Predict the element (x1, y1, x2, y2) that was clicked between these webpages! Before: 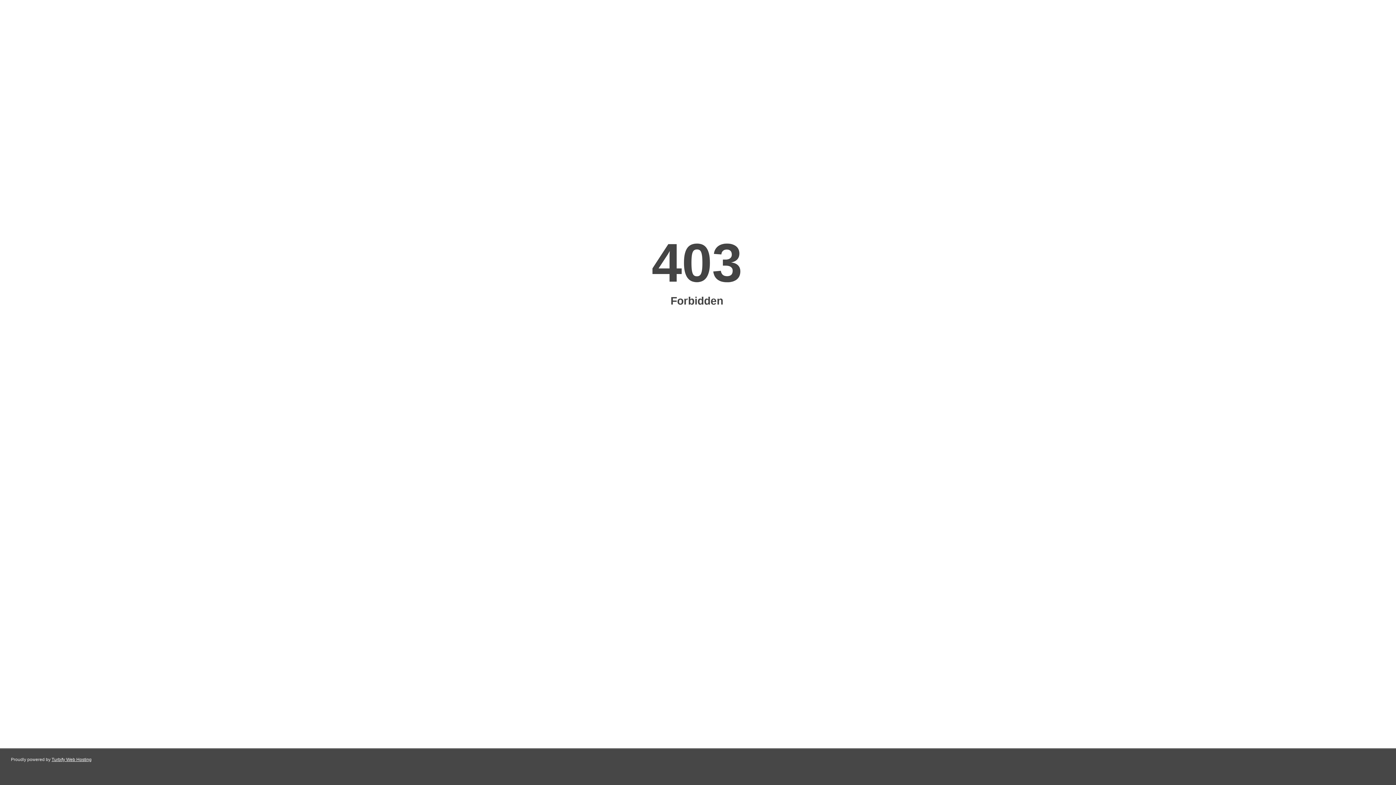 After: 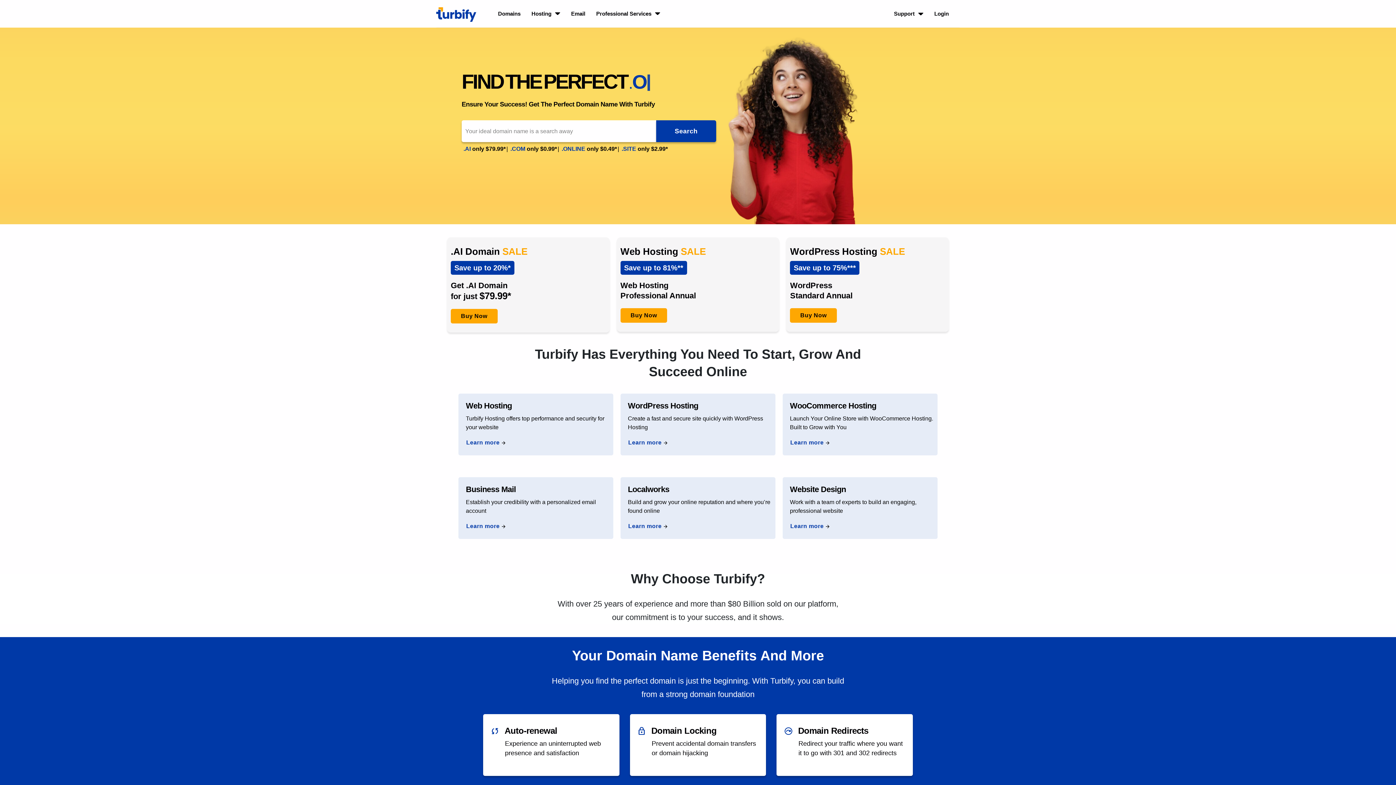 Action: bbox: (51, 757, 91, 762) label: Turbify Web Hosting